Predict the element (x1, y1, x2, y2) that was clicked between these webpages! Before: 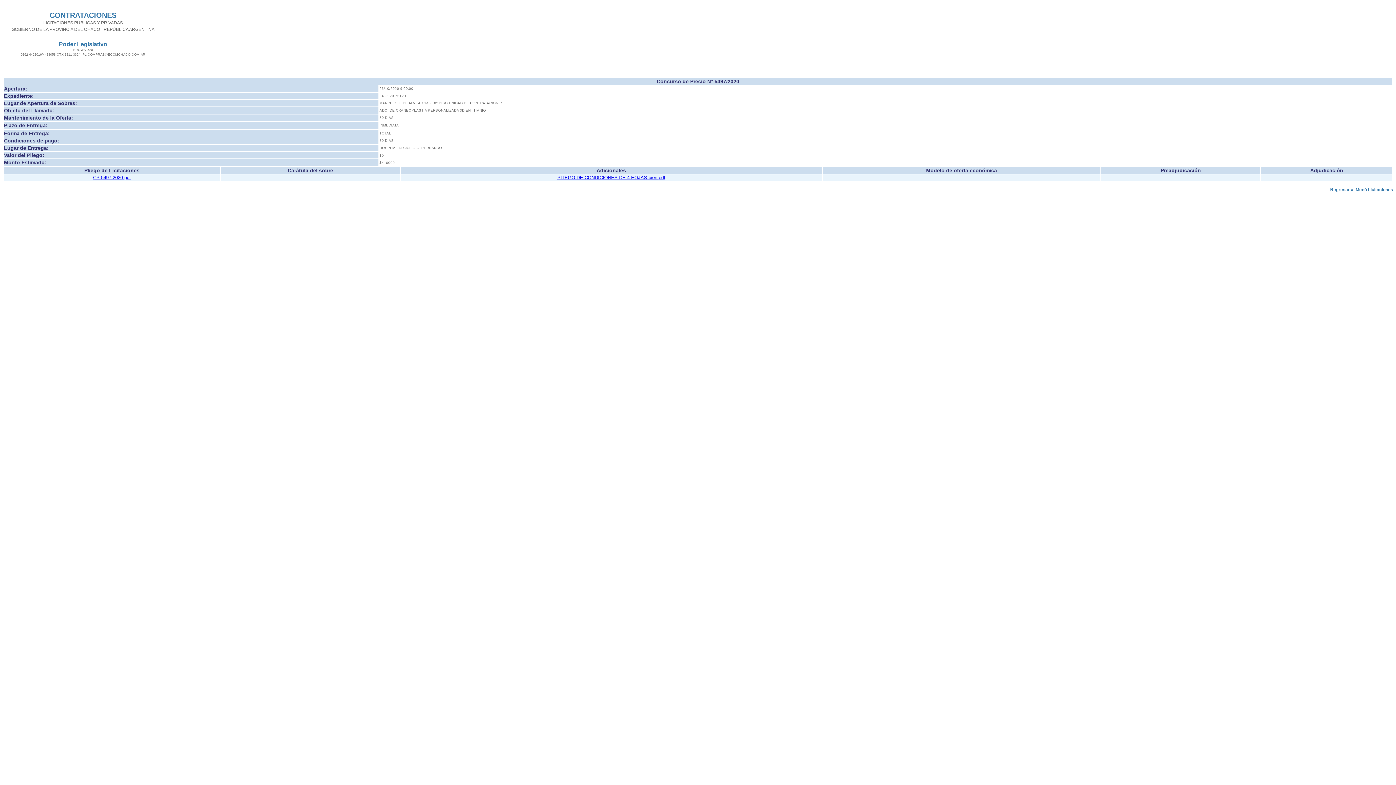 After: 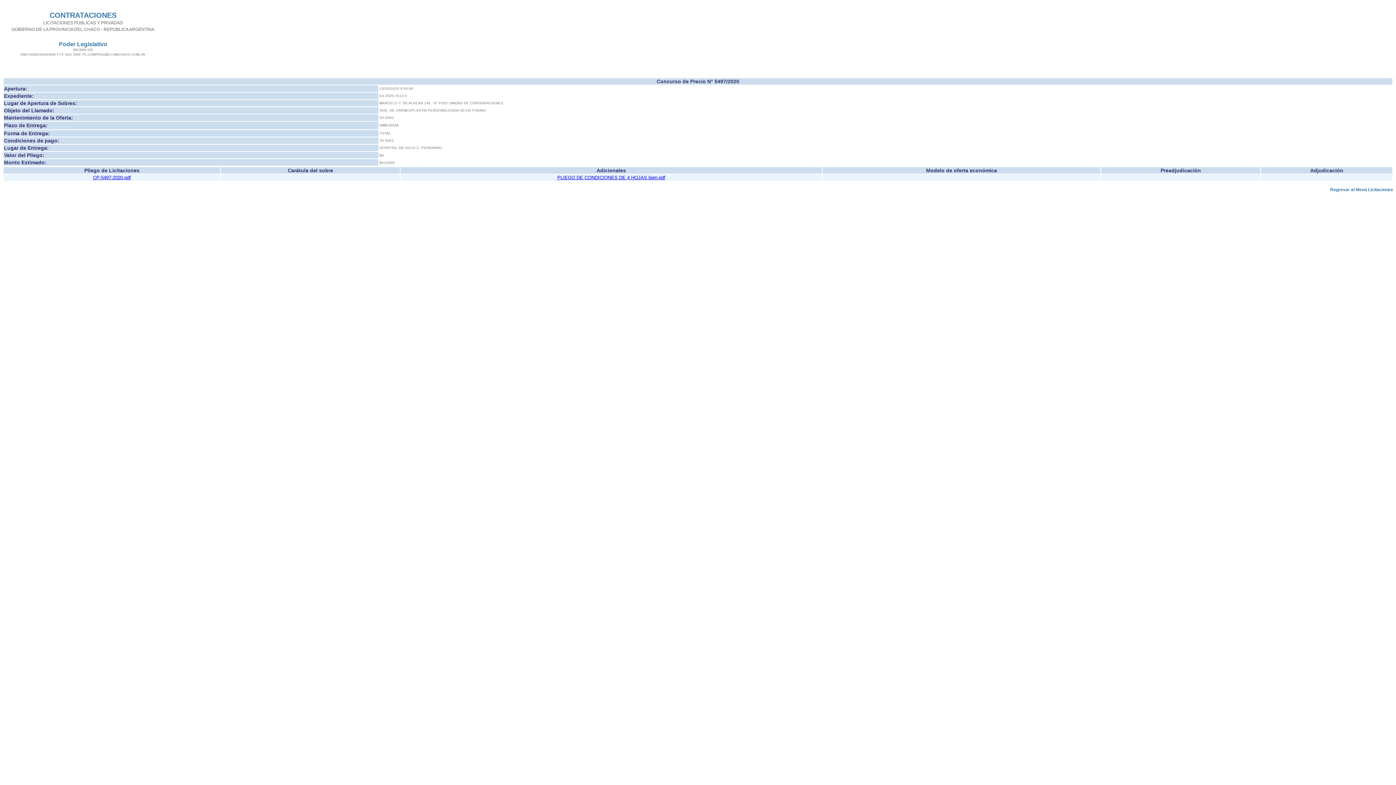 Action: label: PLIEGO DE CONDICIONES DE 4 HOJAS bien.pdf bbox: (557, 174, 665, 180)